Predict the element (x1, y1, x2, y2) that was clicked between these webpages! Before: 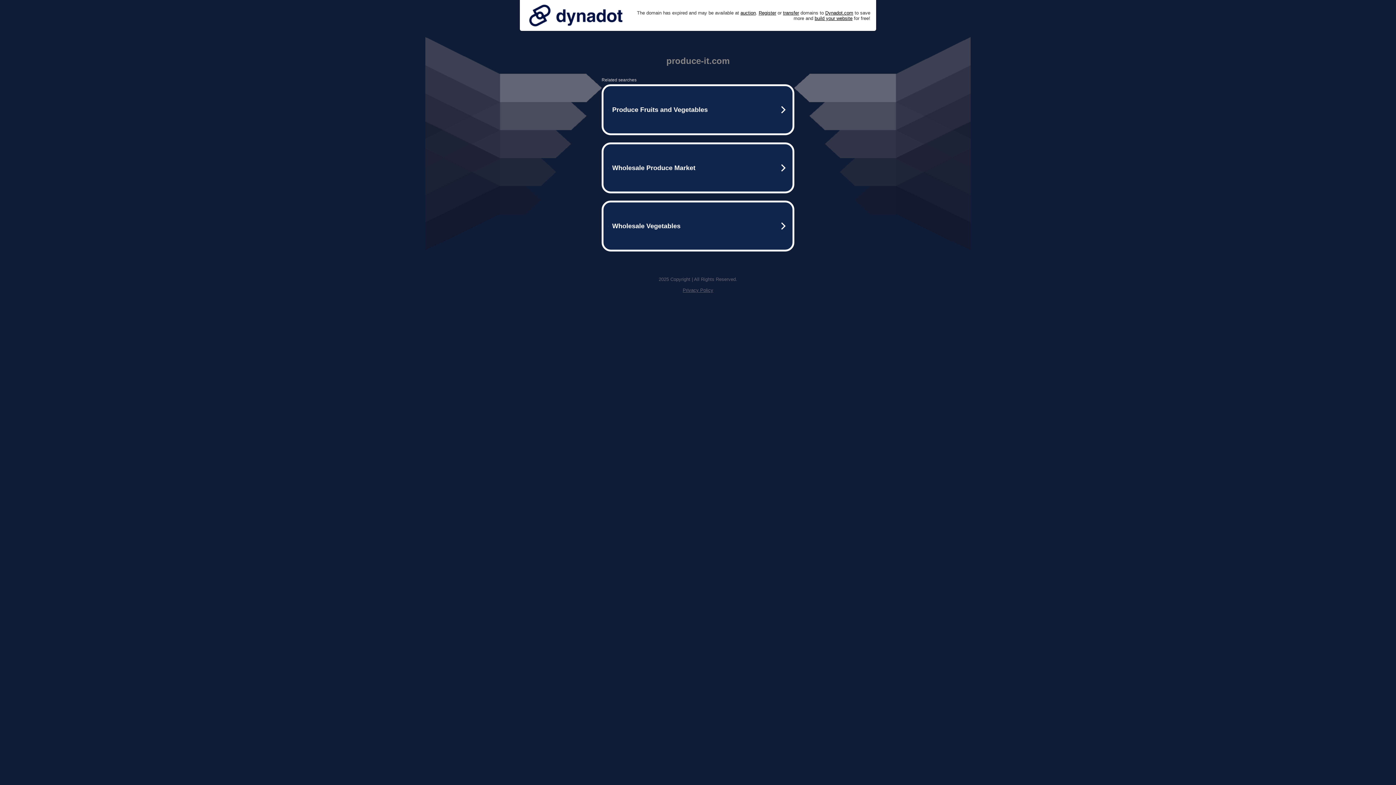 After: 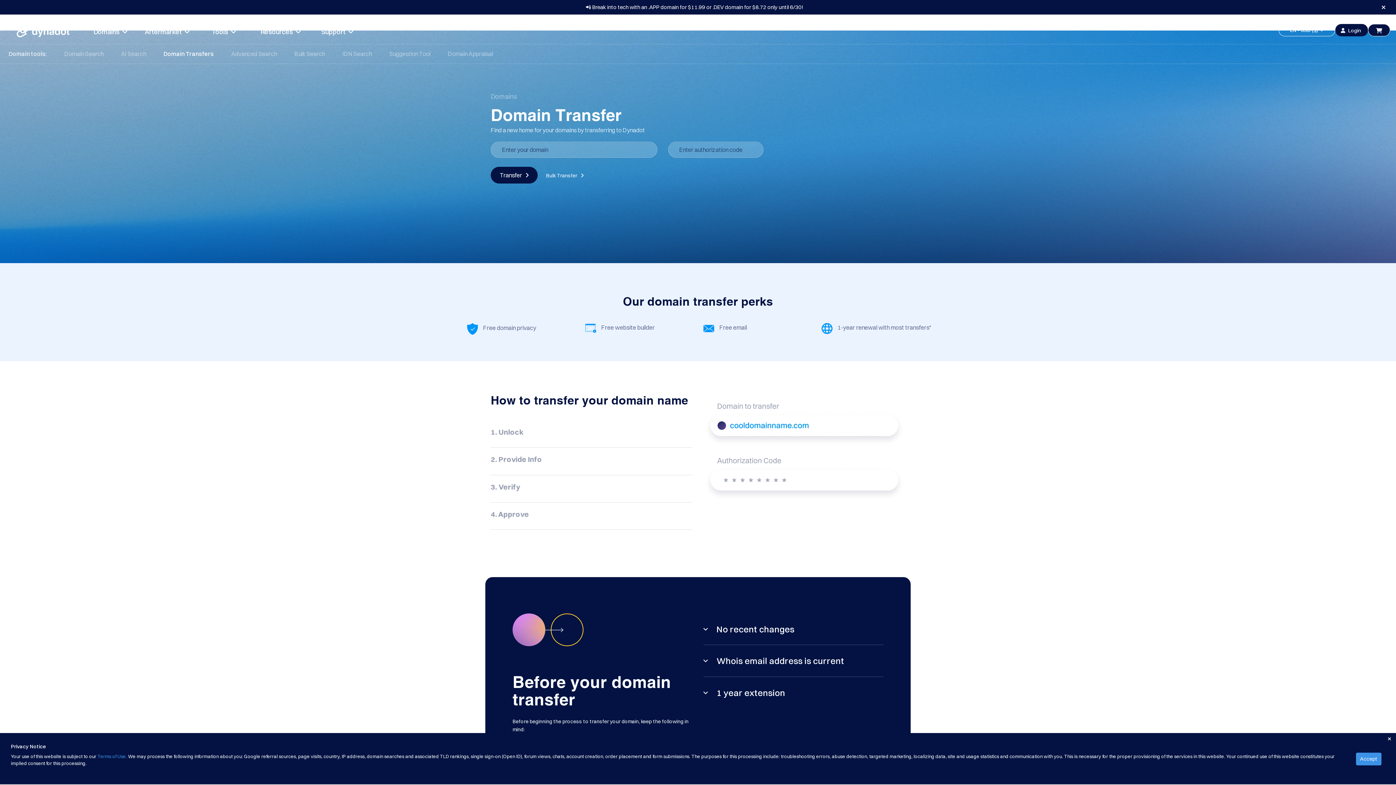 Action: label: transfer bbox: (783, 10, 799, 15)